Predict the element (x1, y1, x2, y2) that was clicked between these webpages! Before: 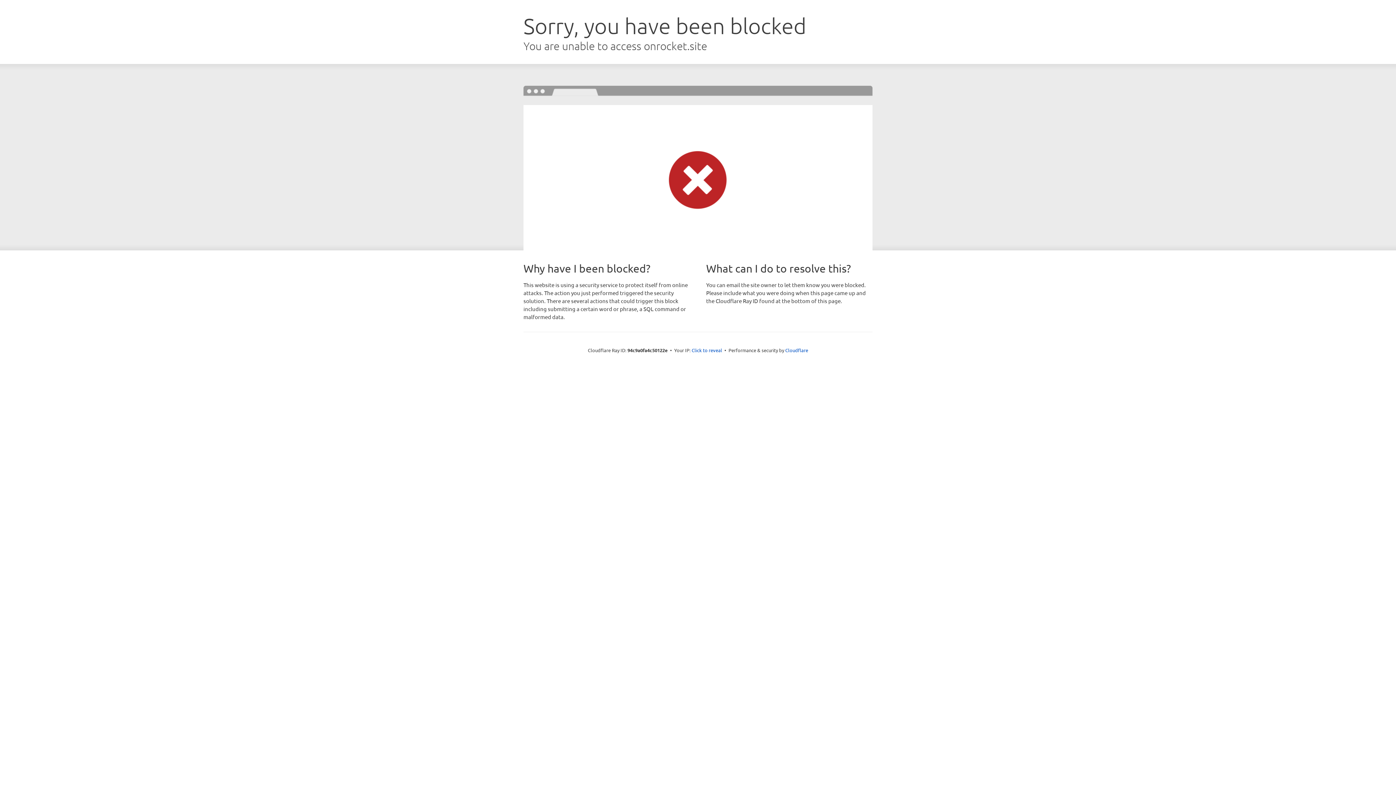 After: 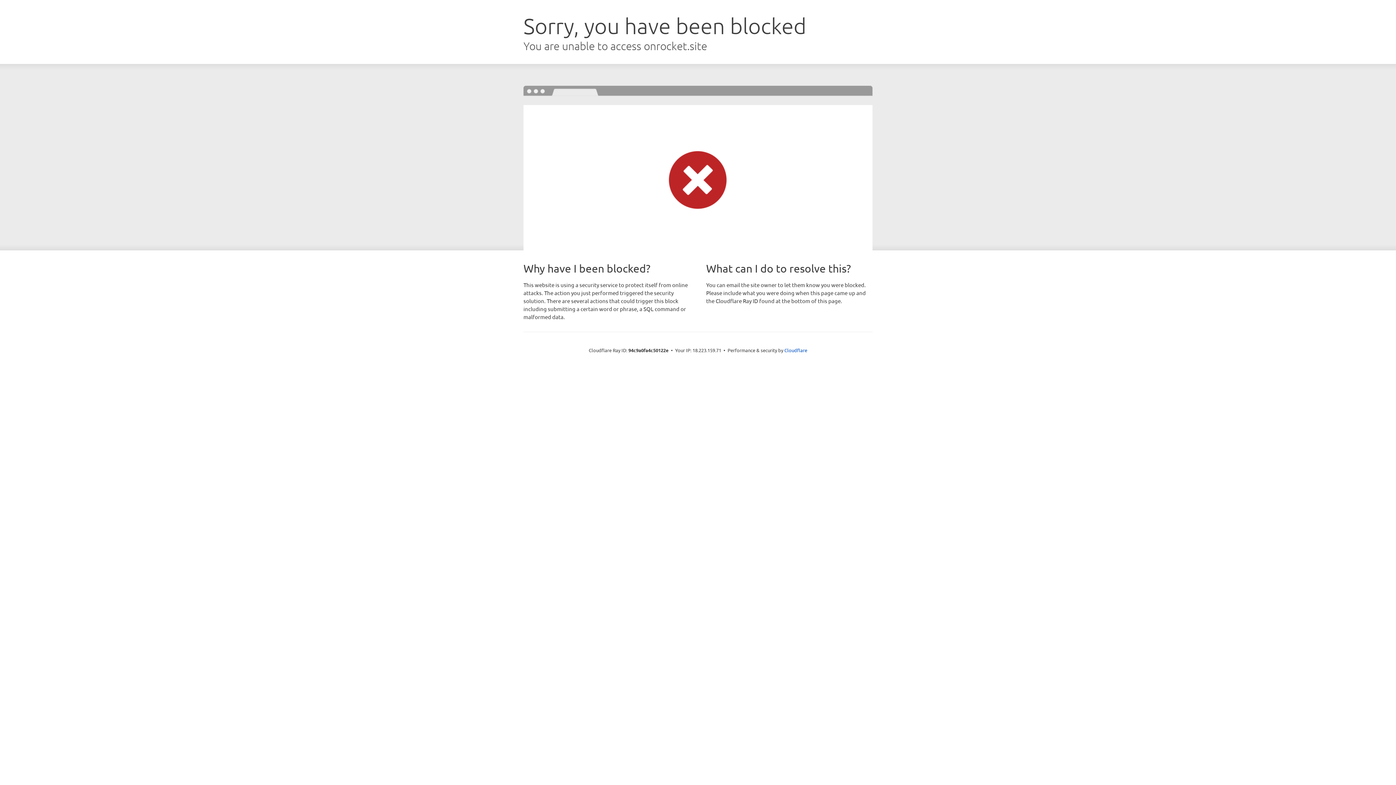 Action: label: Click to reveal bbox: (691, 346, 722, 353)